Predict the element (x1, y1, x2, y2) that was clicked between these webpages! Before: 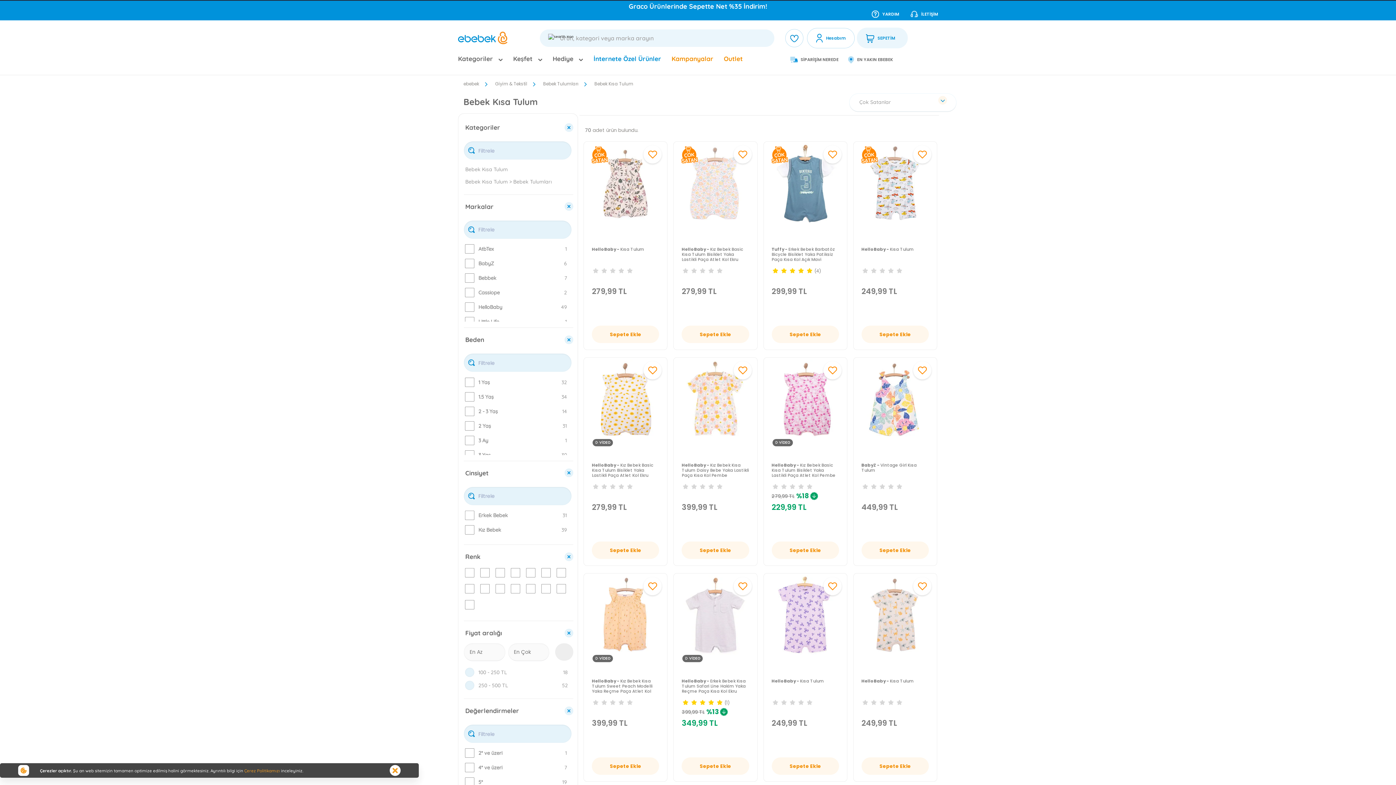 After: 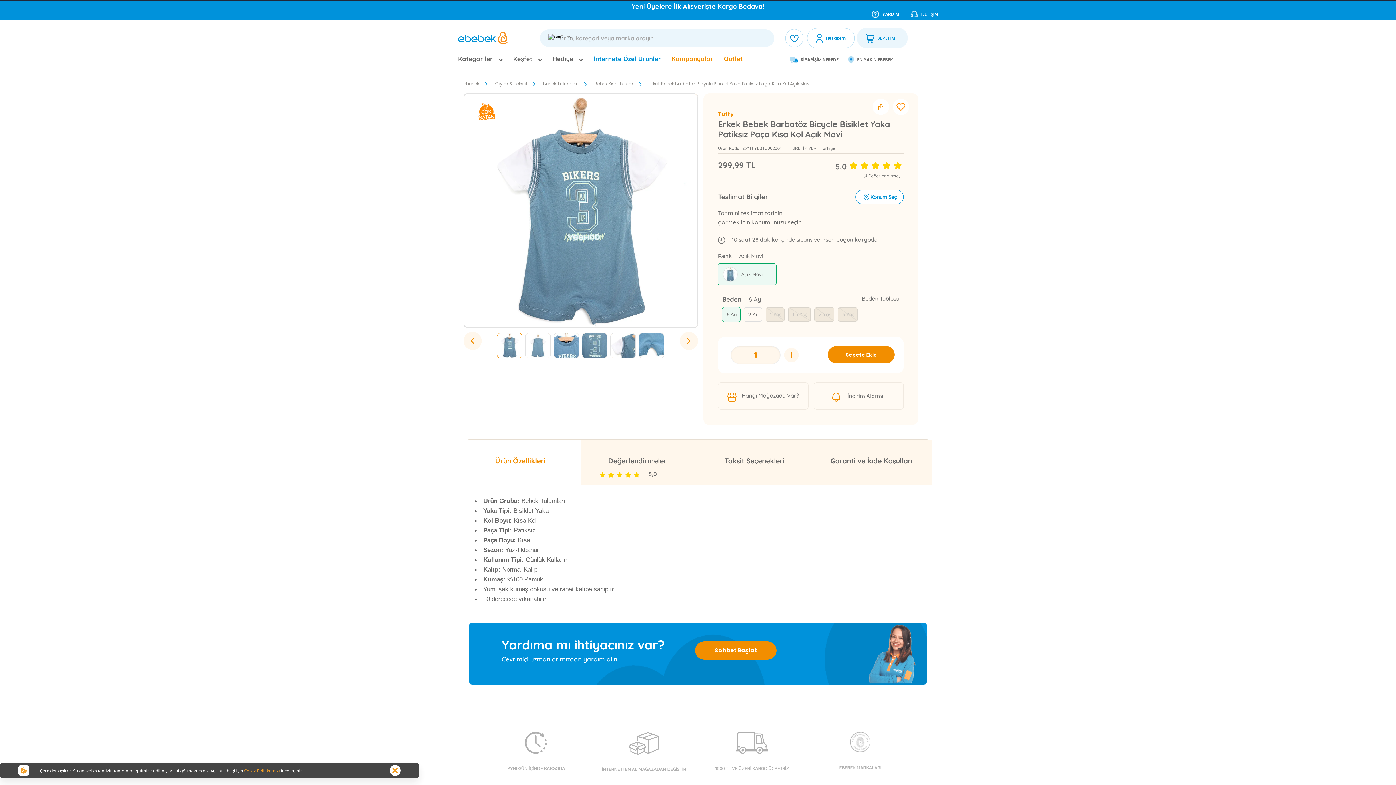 Action: label: Tuffy - Erkek Bebek Barbatöz Bicycle Bisiklet Yaka Patiksiz Paça Kısa Kol Açık Mavi

(4)

299,99 TL bbox: (765, 143, 845, 327)